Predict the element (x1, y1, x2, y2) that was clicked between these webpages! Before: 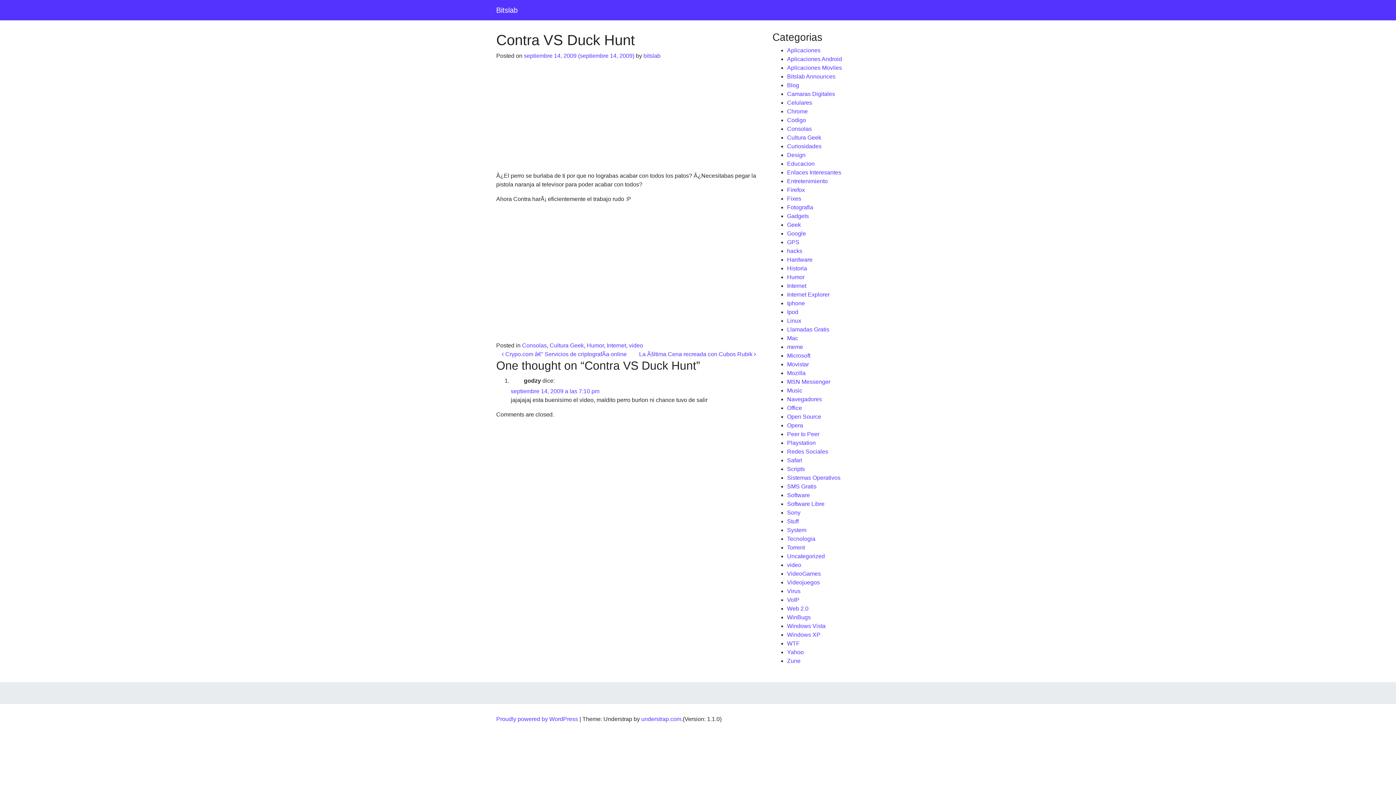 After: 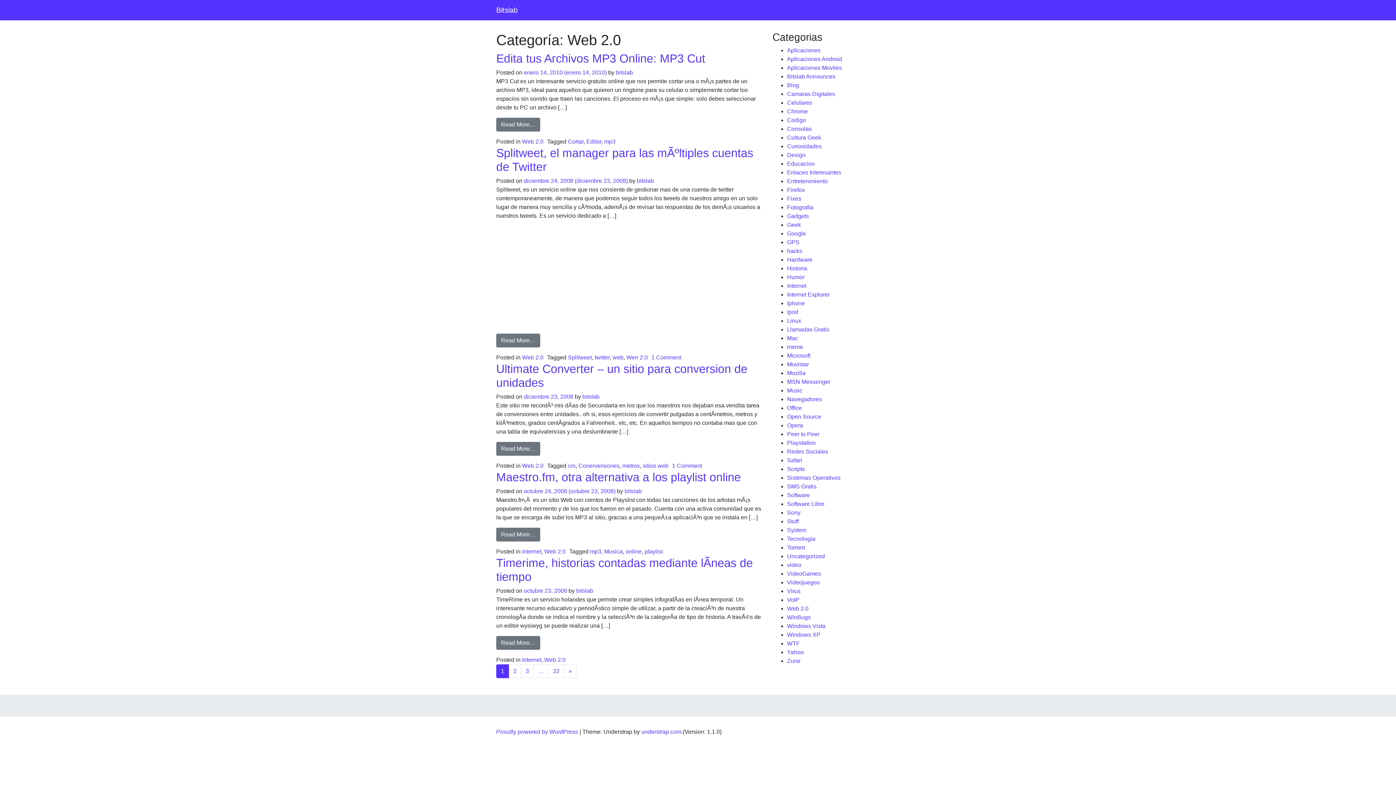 Action: bbox: (787, 605, 808, 612) label: Web 2.0